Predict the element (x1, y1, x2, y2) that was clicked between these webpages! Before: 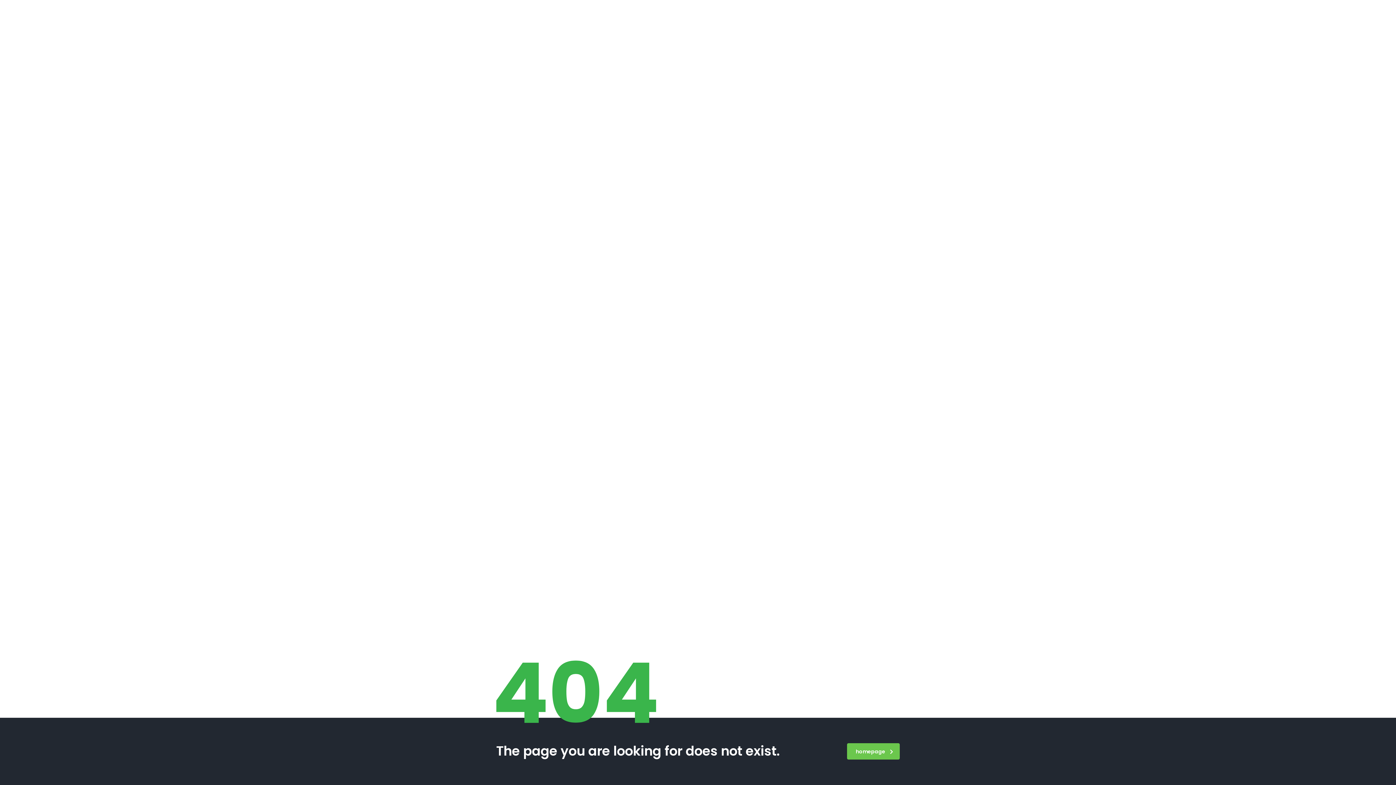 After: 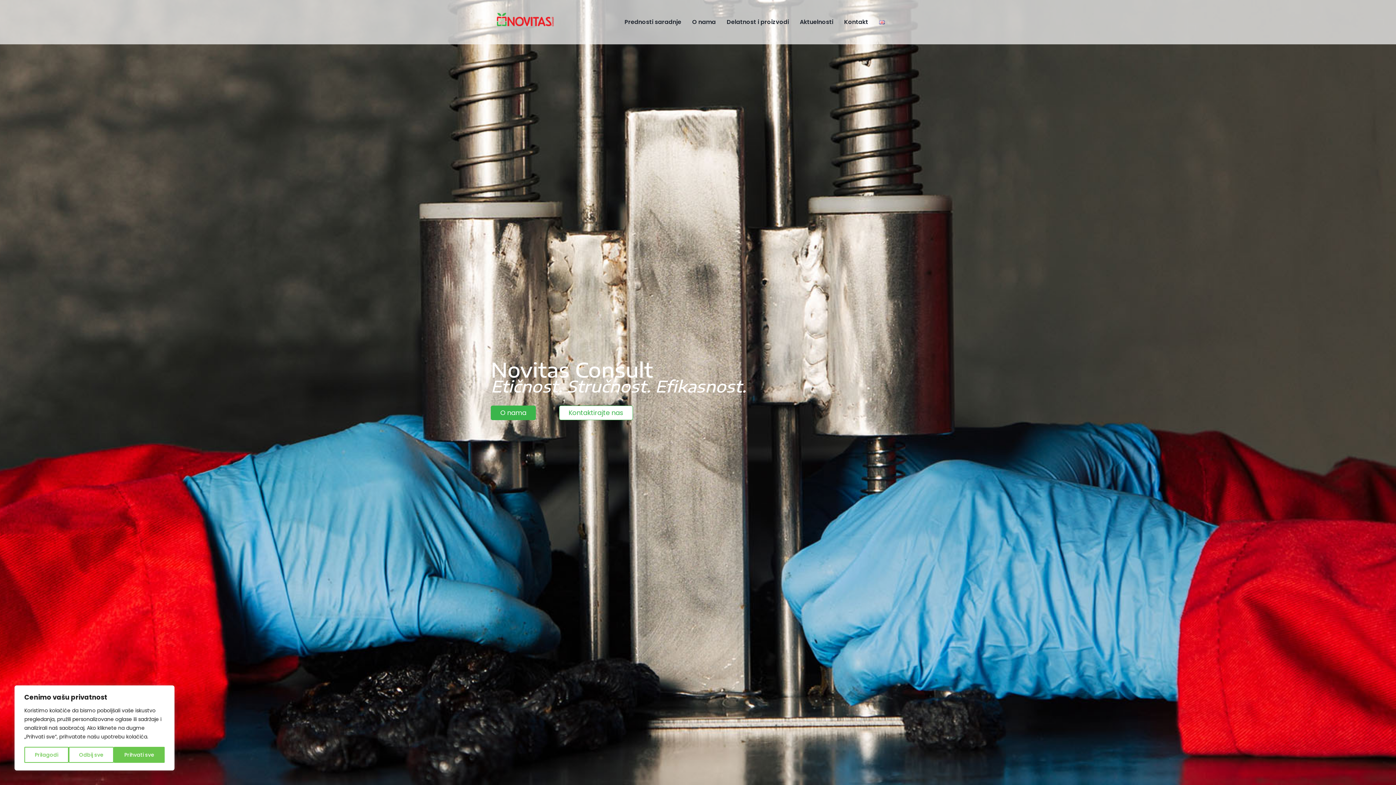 Action: label: homepage bbox: (847, 743, 900, 760)